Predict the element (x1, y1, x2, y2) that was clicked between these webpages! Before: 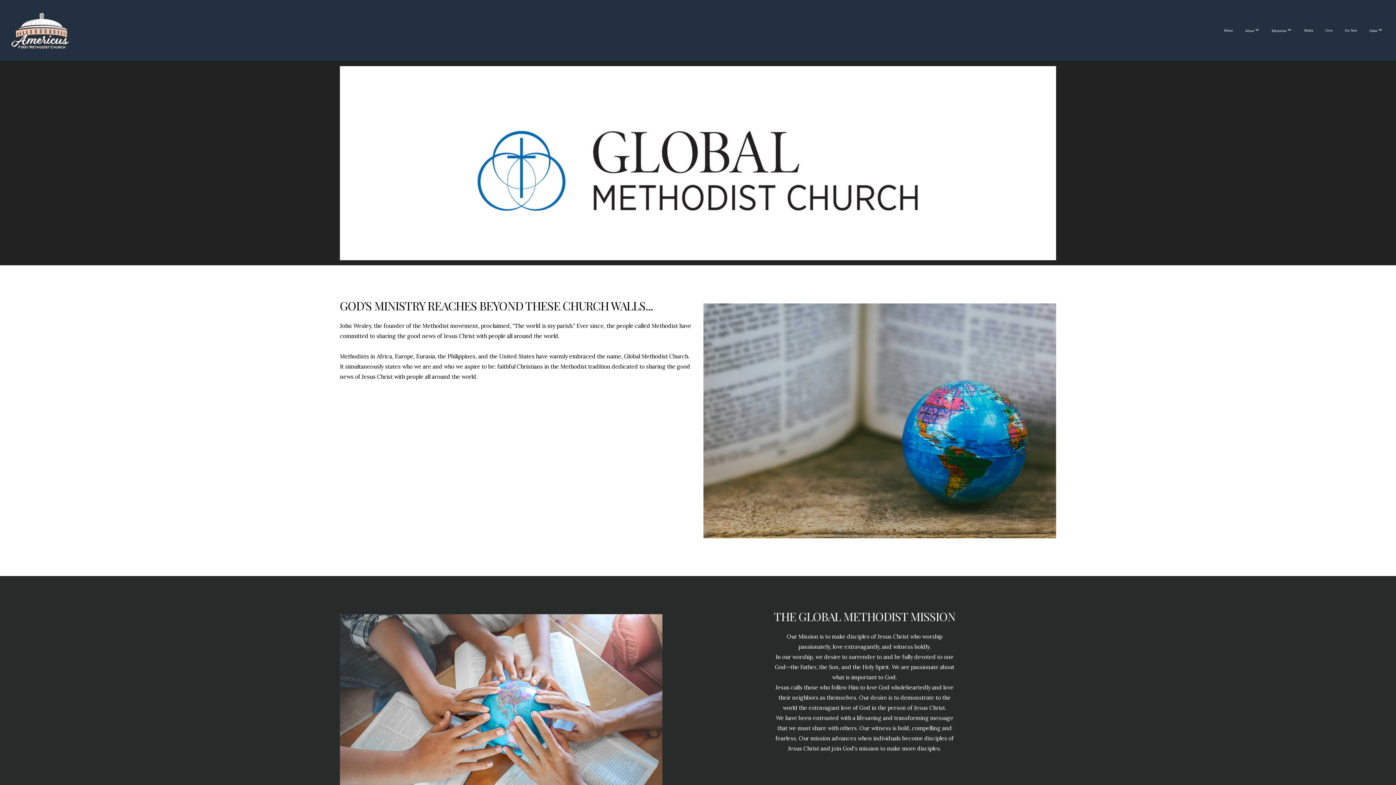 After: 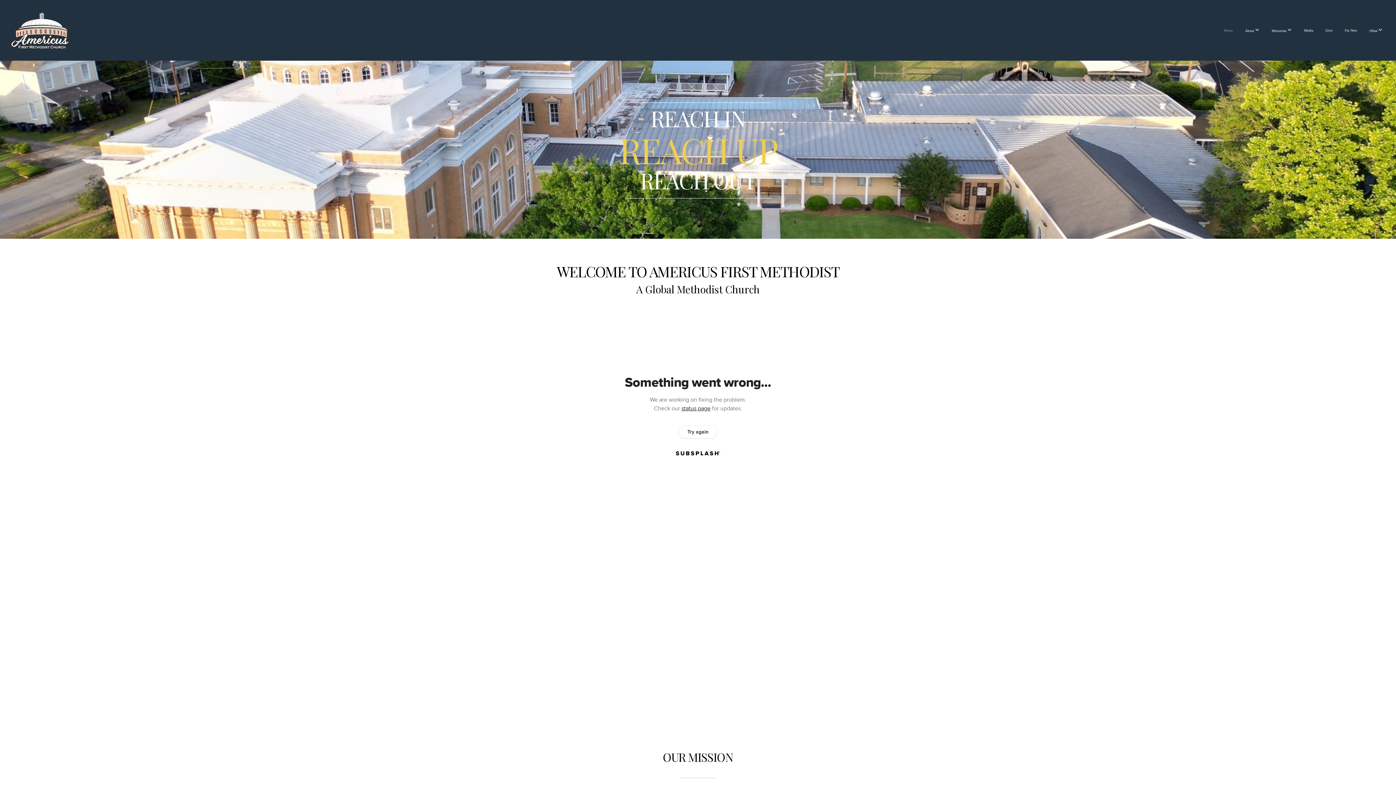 Action: label: Home bbox: (1218, 21, 1238, 39)